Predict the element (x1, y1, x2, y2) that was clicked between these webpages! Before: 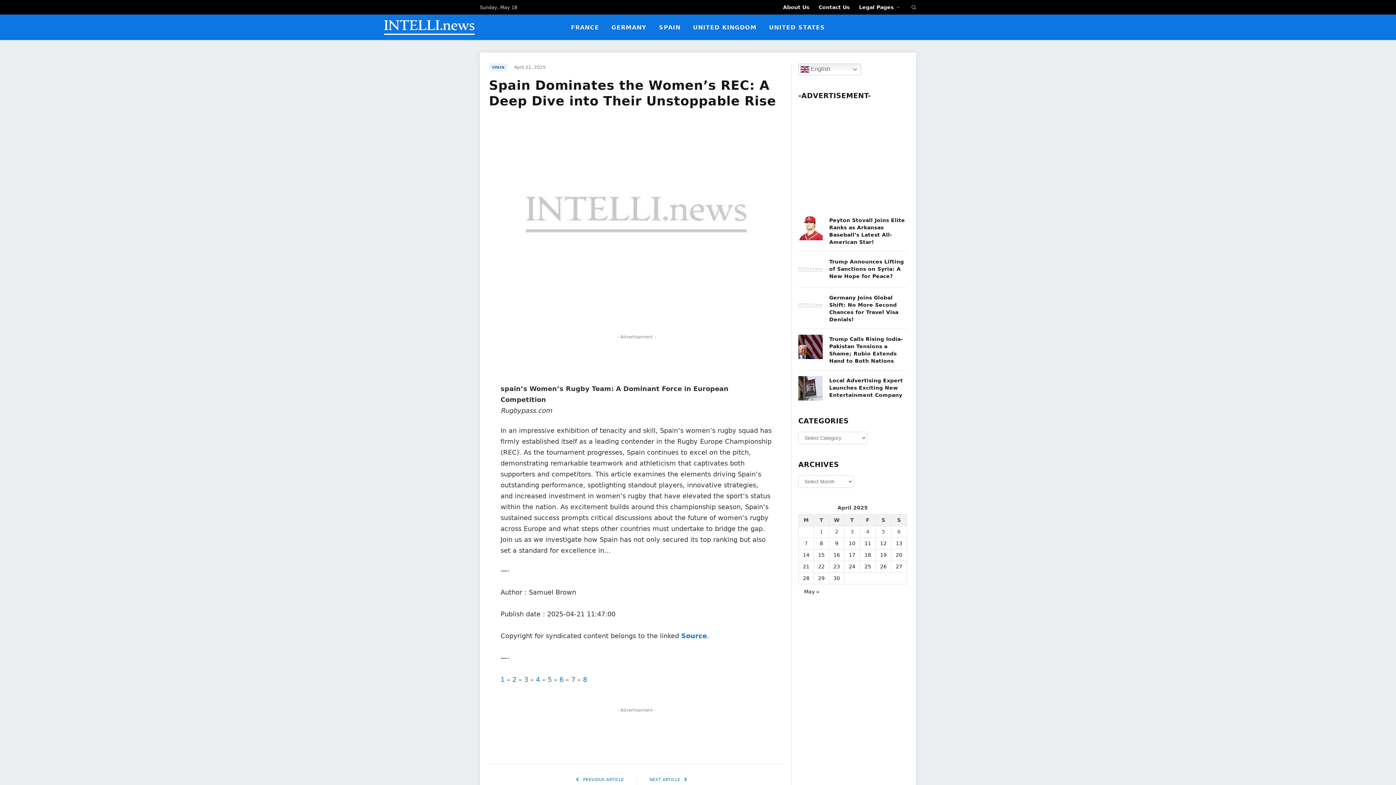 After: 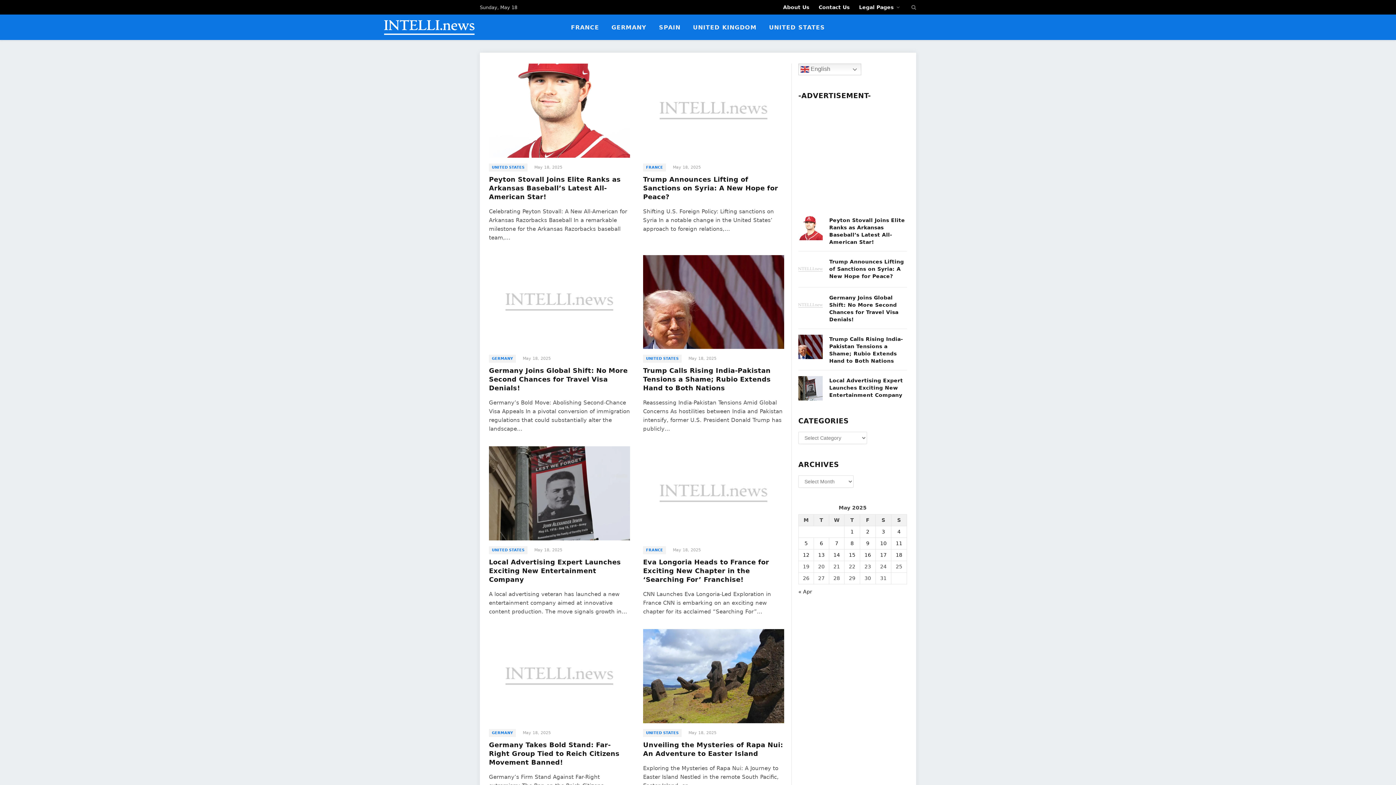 Action: bbox: (804, 577, 819, 583) label: May »